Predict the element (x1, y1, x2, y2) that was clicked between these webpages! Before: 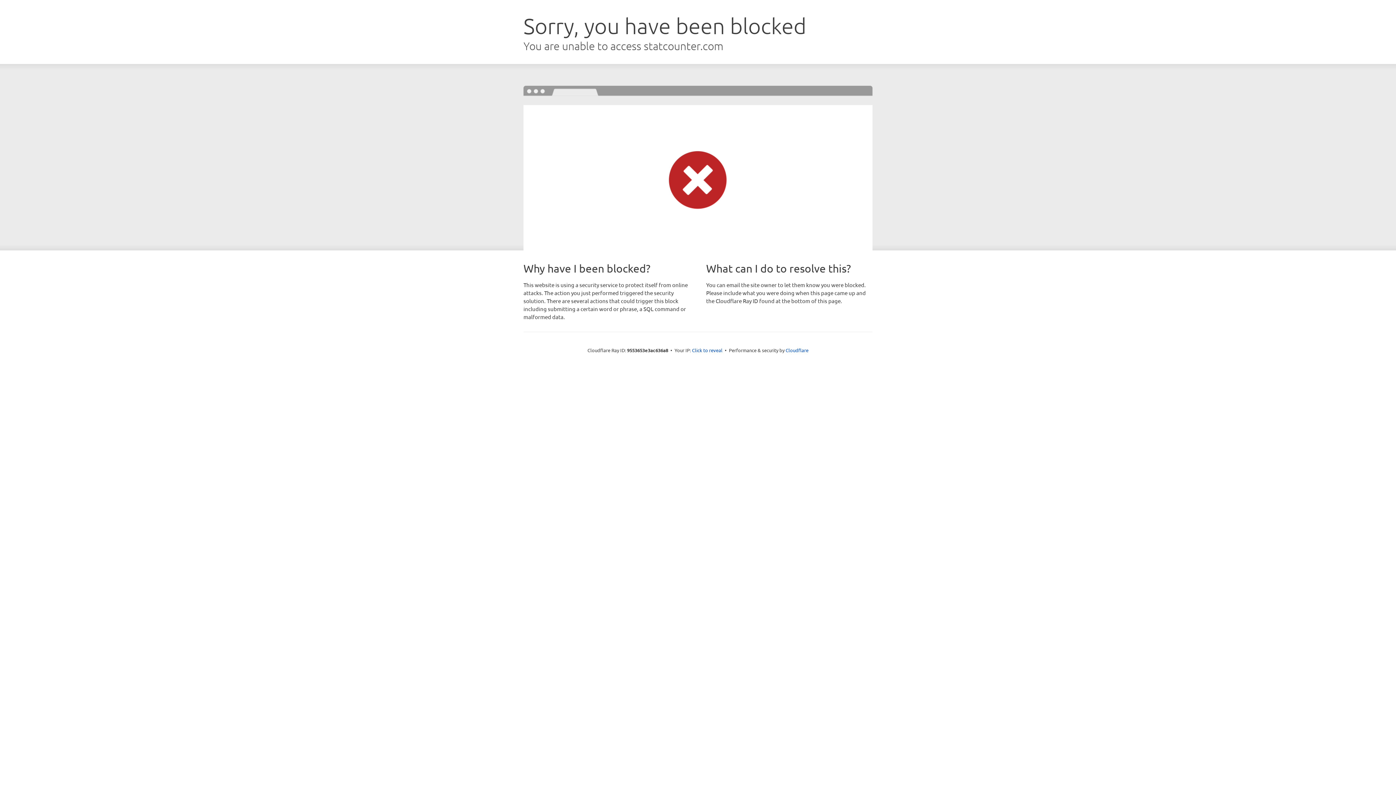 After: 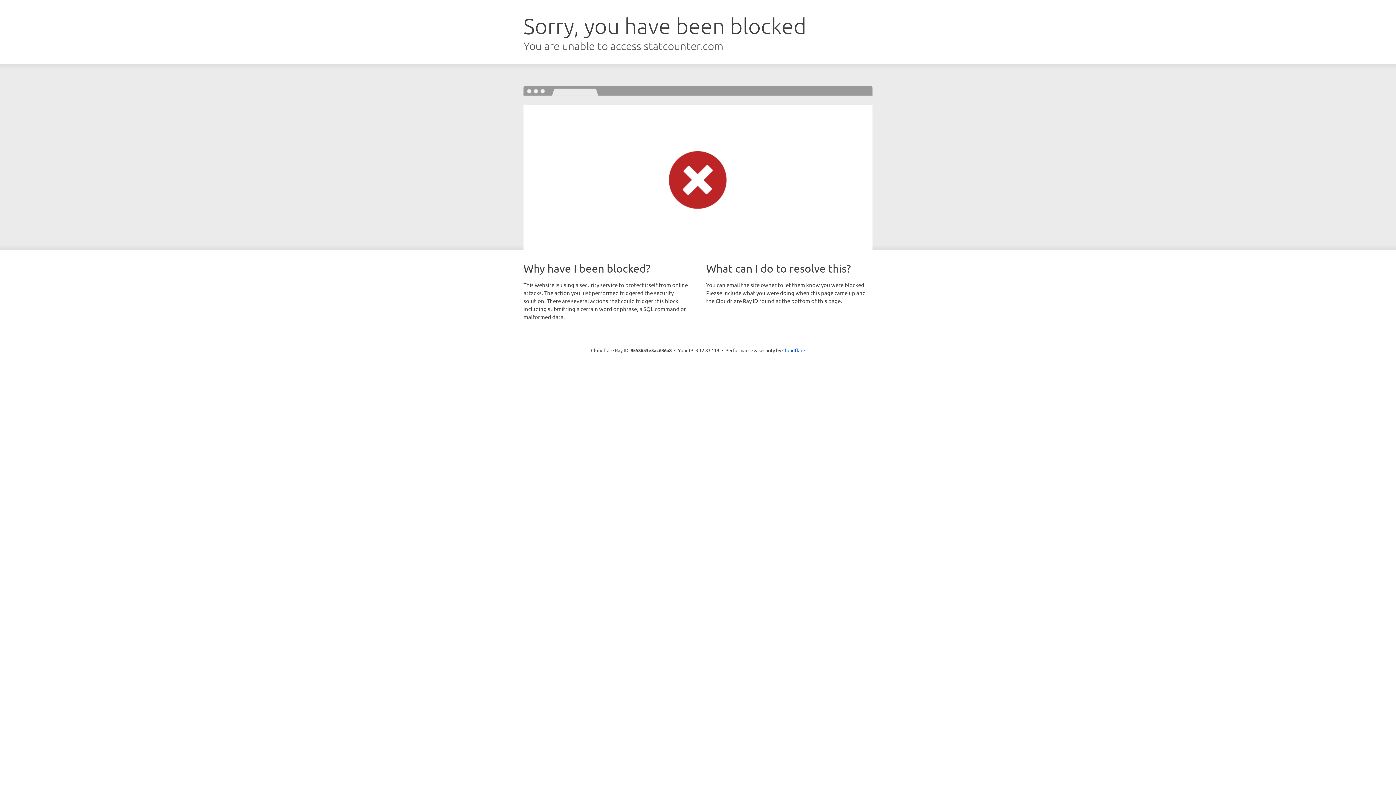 Action: bbox: (692, 346, 722, 353) label: Click to reveal